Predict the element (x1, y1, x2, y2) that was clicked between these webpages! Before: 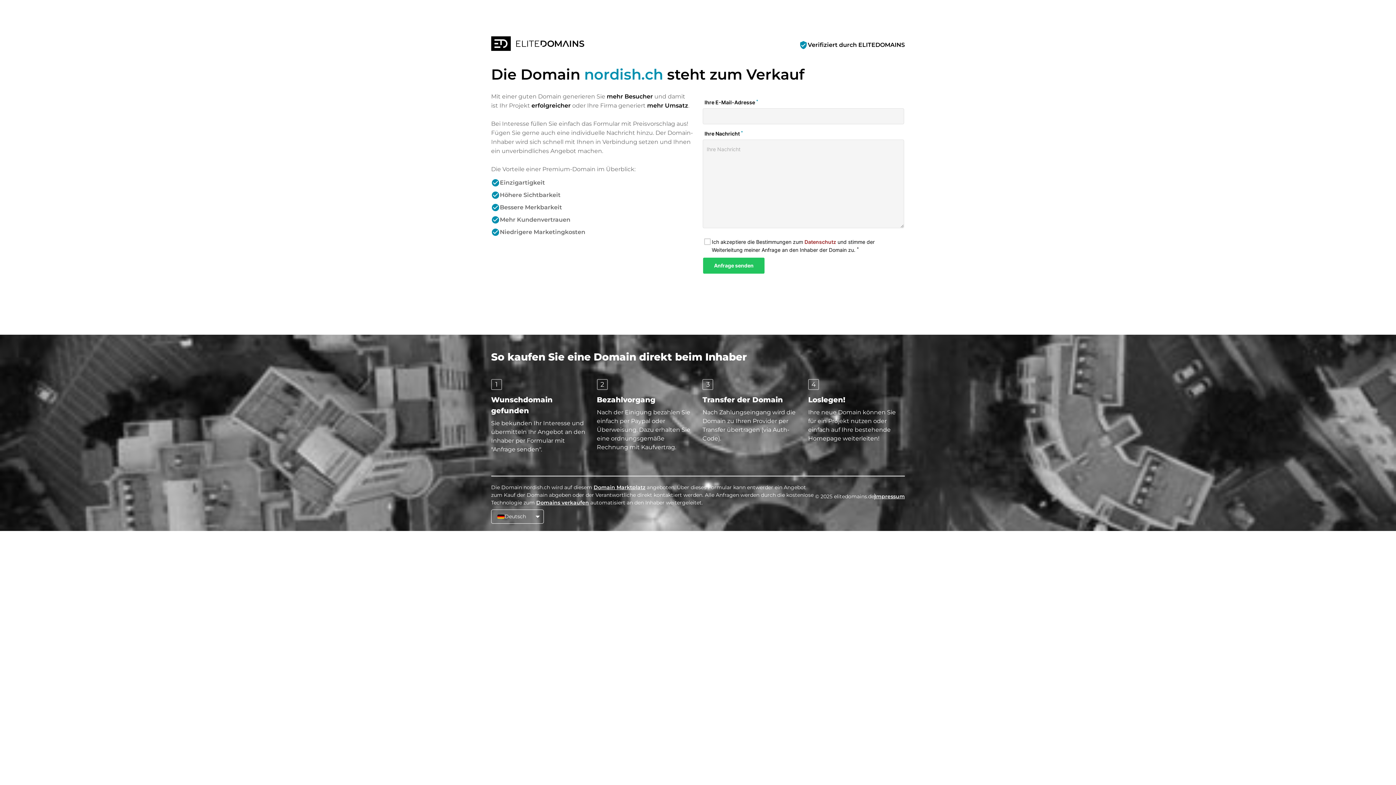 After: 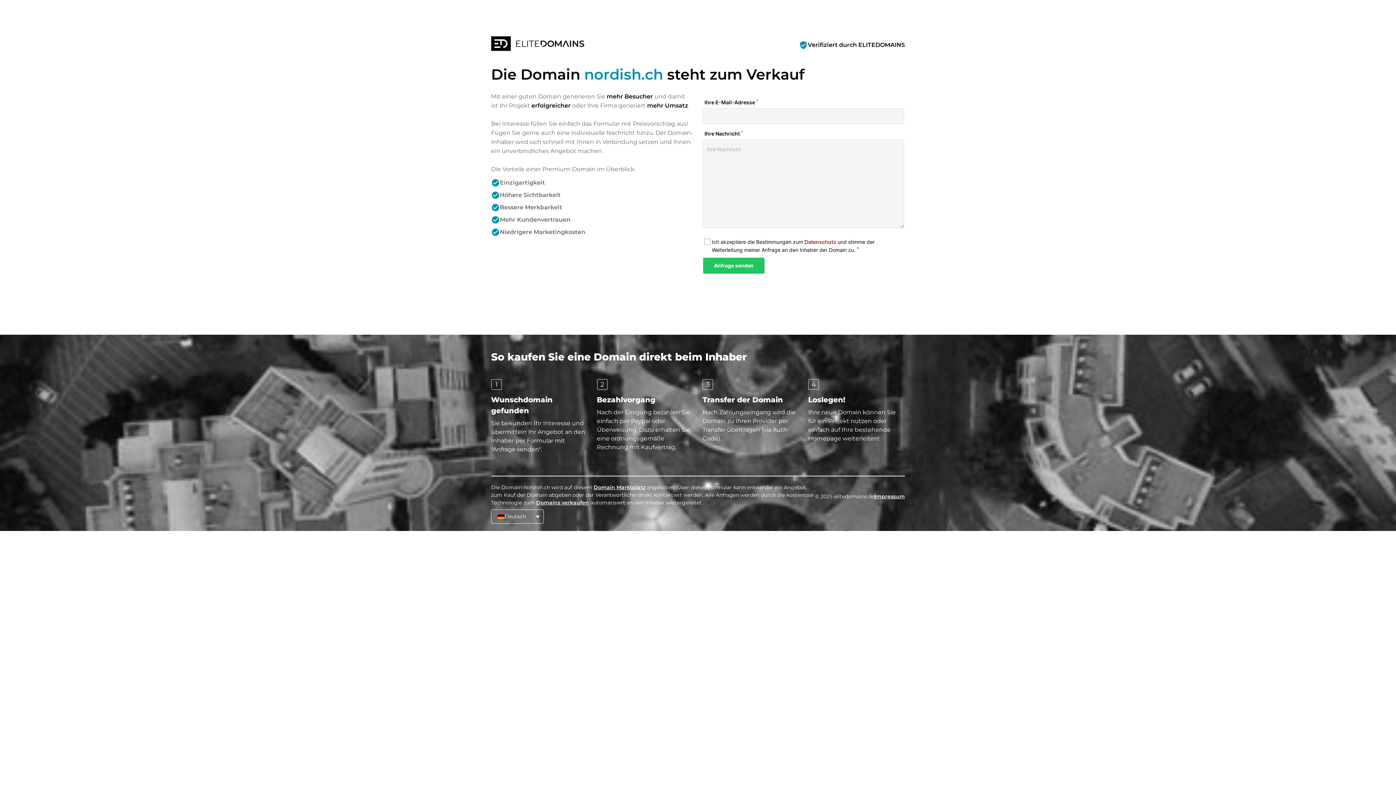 Action: label: Domain Marktplatz bbox: (593, 484, 645, 490)